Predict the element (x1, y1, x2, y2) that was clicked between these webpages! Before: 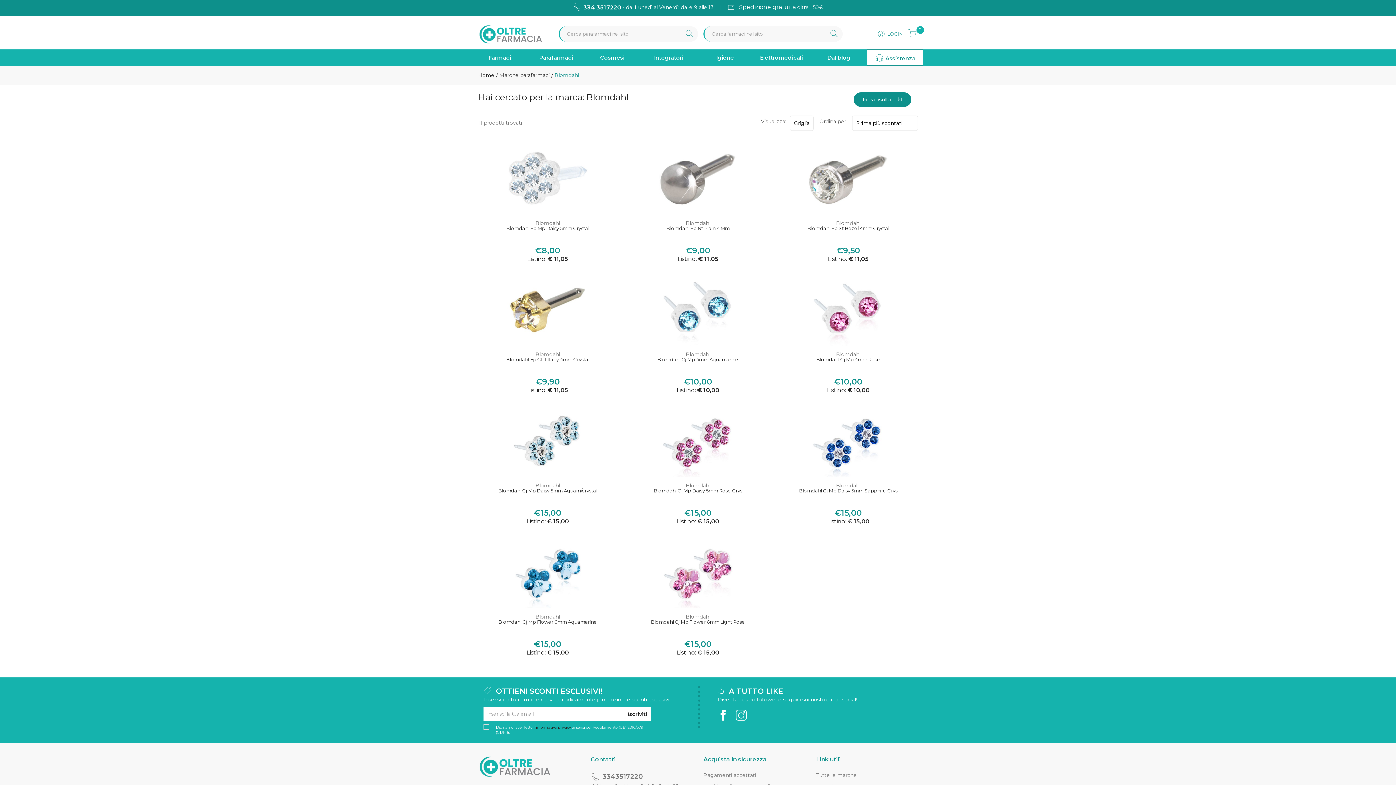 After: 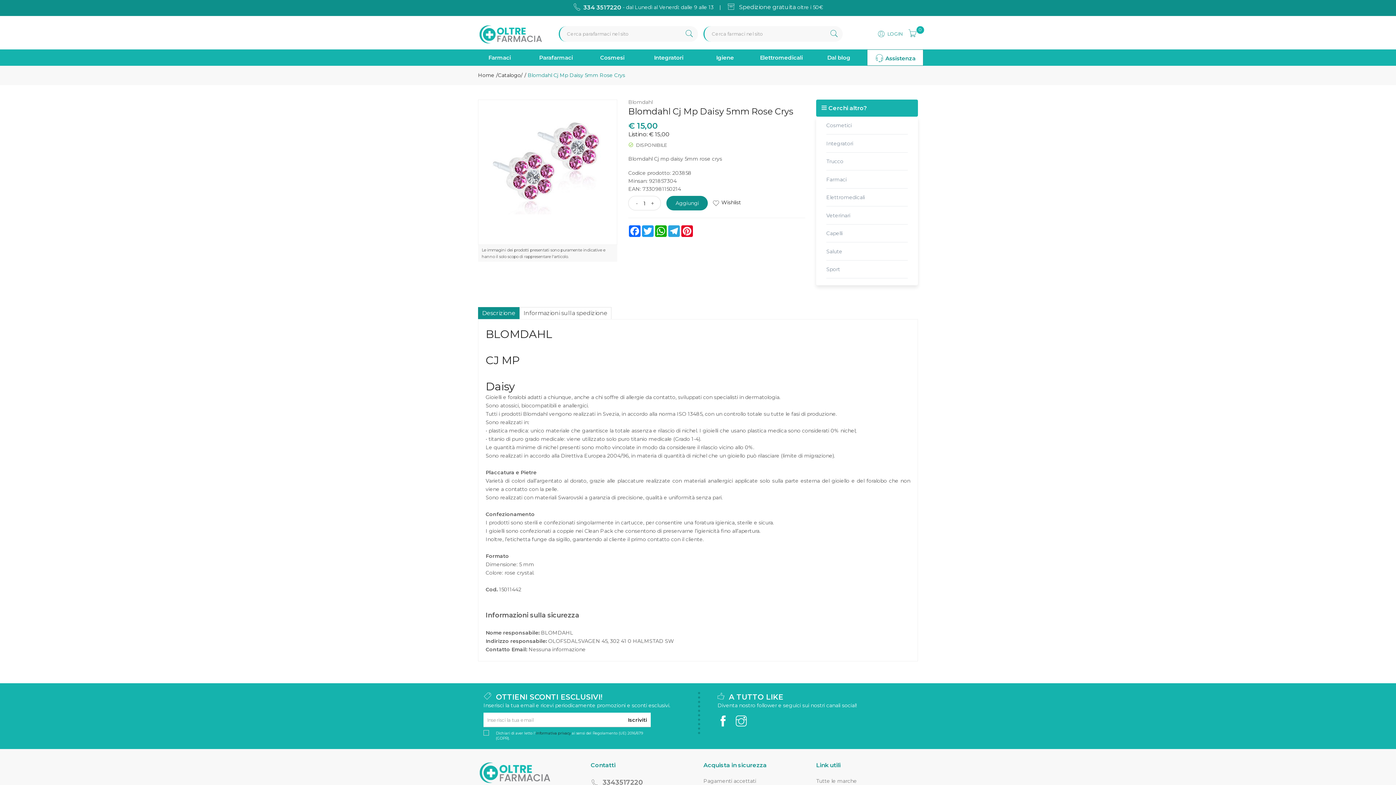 Action: bbox: (628, 488, 767, 506) label: Blomdahl Cj Mp Daisy 5mm Rose Crys